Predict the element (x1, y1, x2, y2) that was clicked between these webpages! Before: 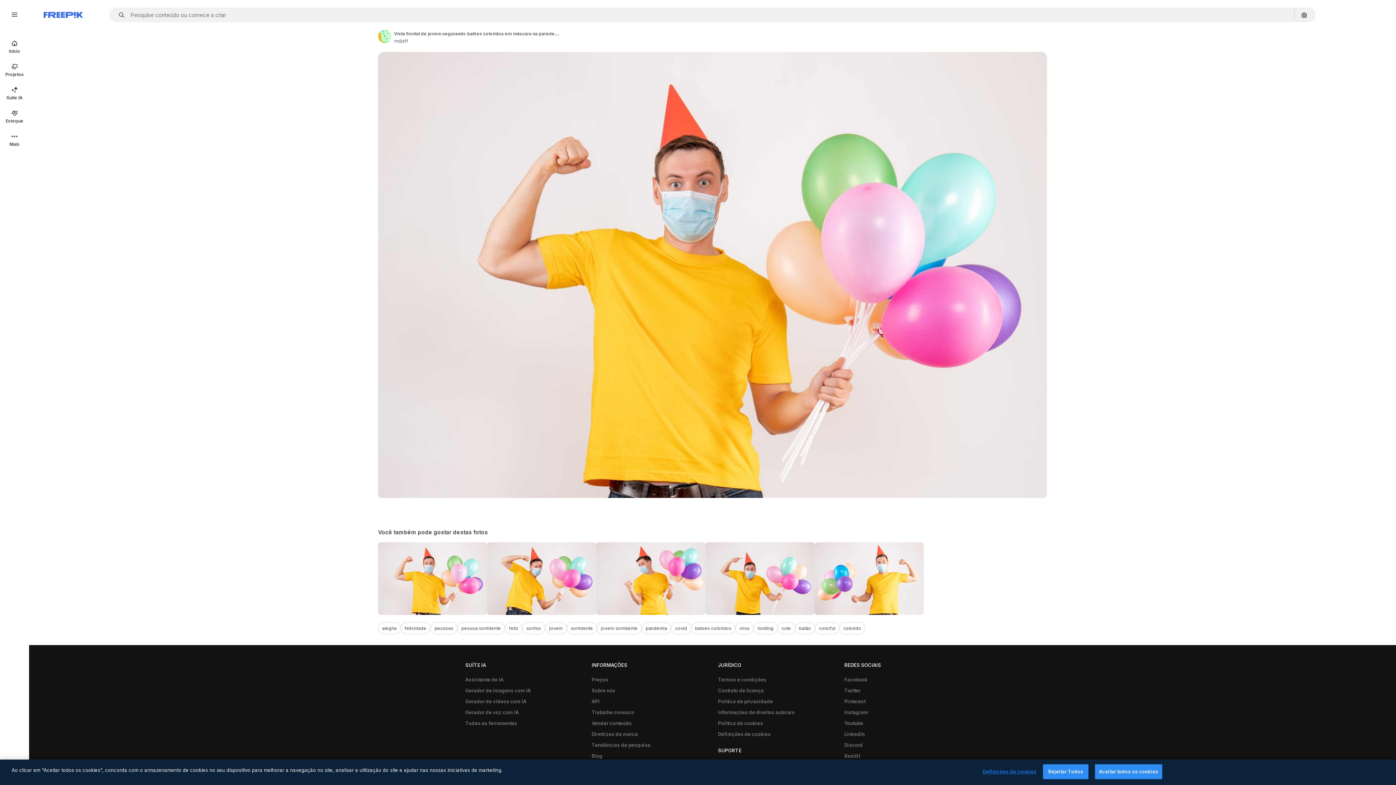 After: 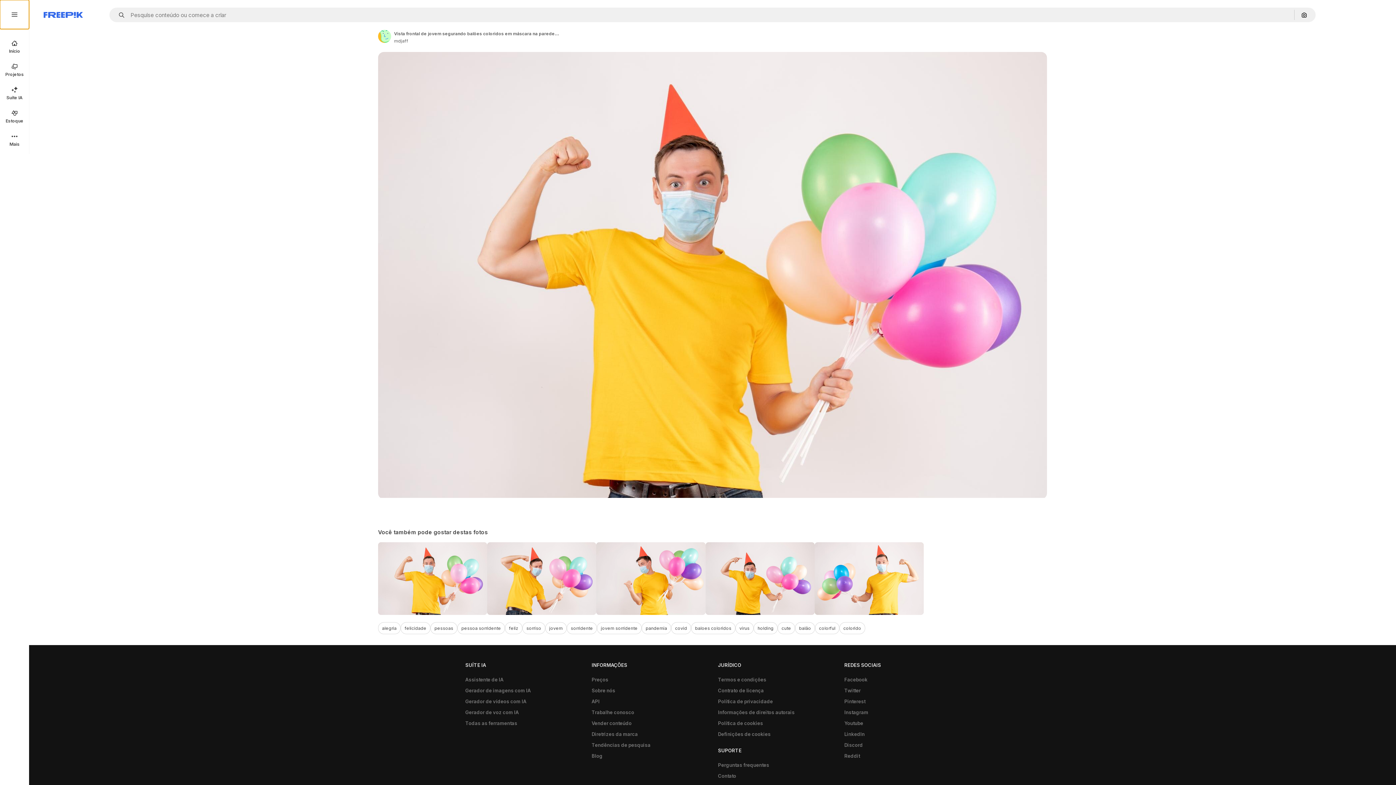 Action: bbox: (0, 0, 29, 29)